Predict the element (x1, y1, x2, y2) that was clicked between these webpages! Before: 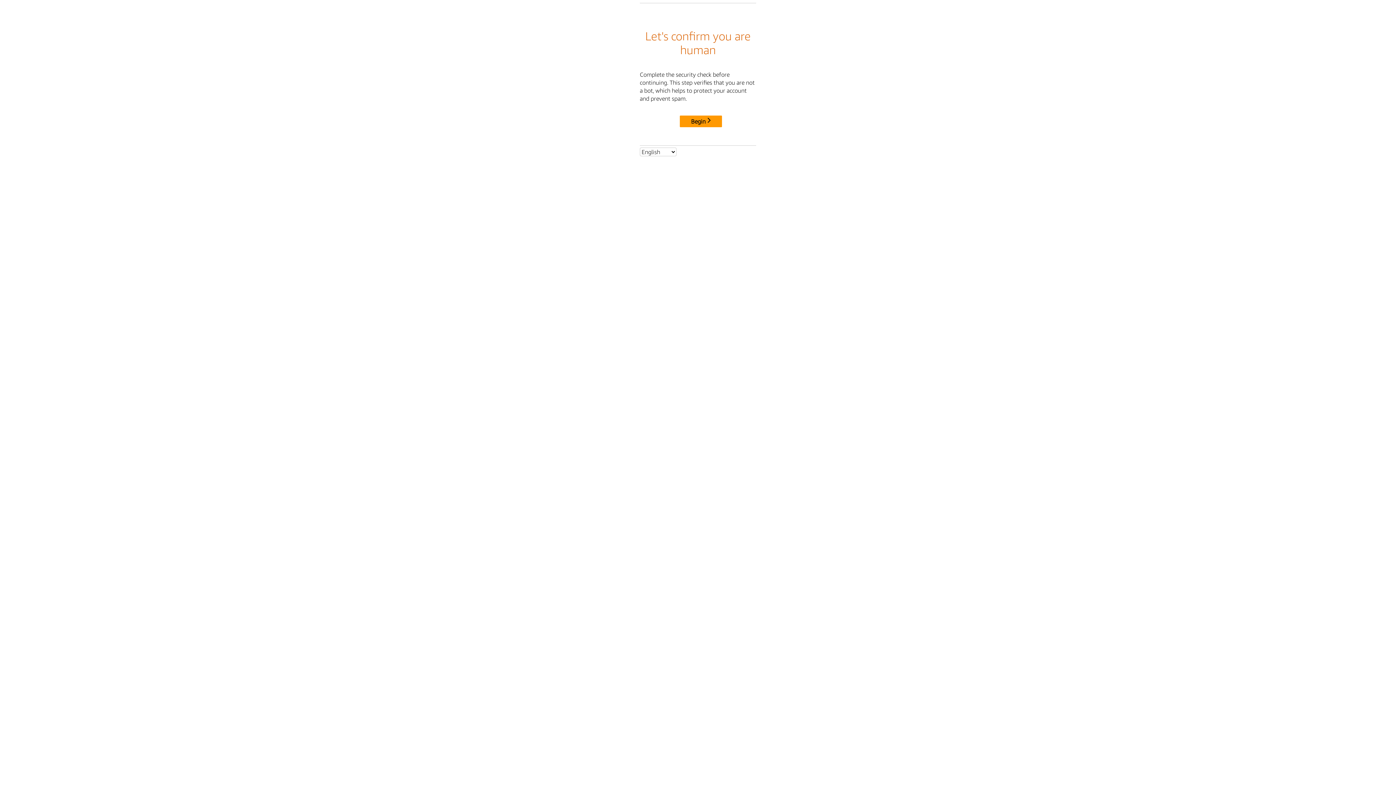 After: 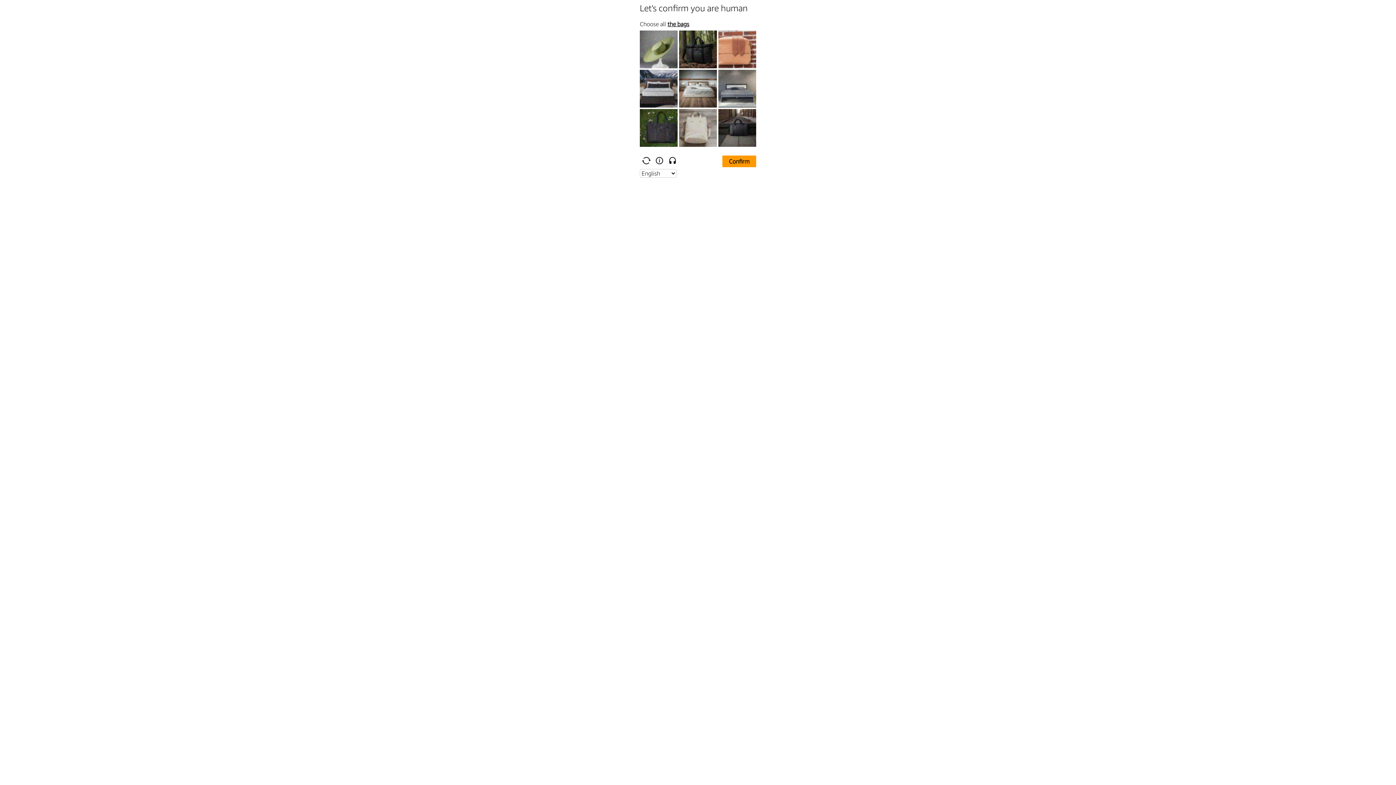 Action: bbox: (680, 115, 722, 127) label: Begin